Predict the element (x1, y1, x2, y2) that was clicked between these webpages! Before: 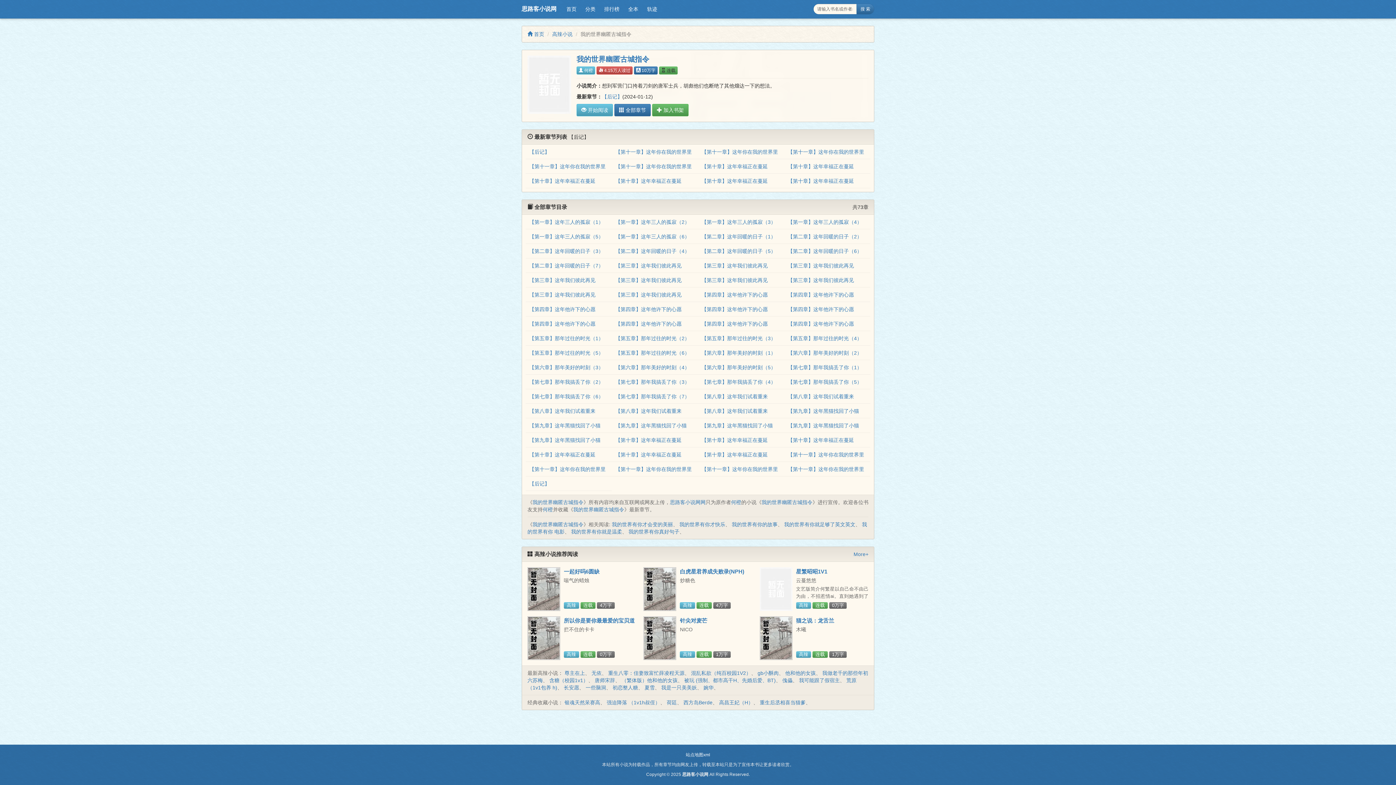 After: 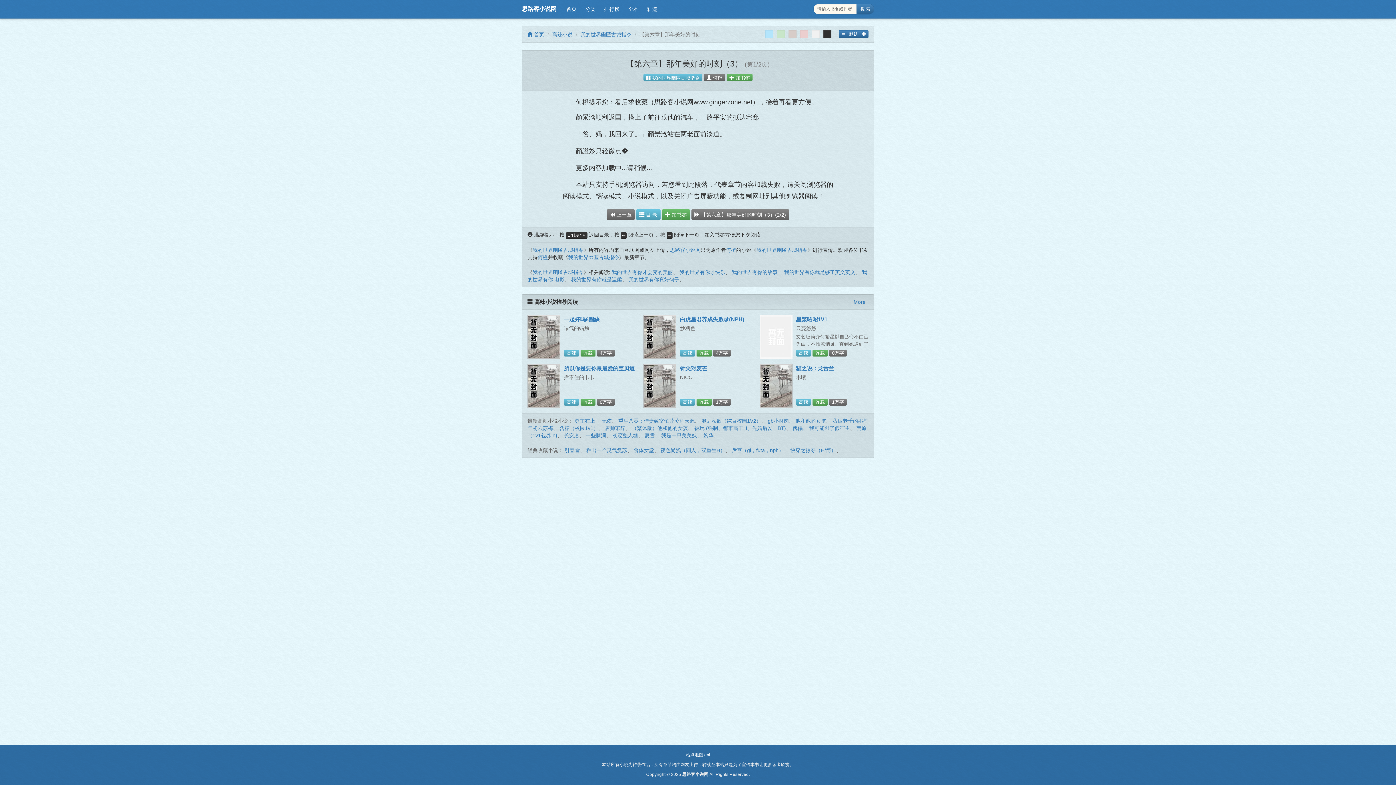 Action: bbox: (529, 364, 603, 370) label: 【第六章】那年美好的时刻（3）